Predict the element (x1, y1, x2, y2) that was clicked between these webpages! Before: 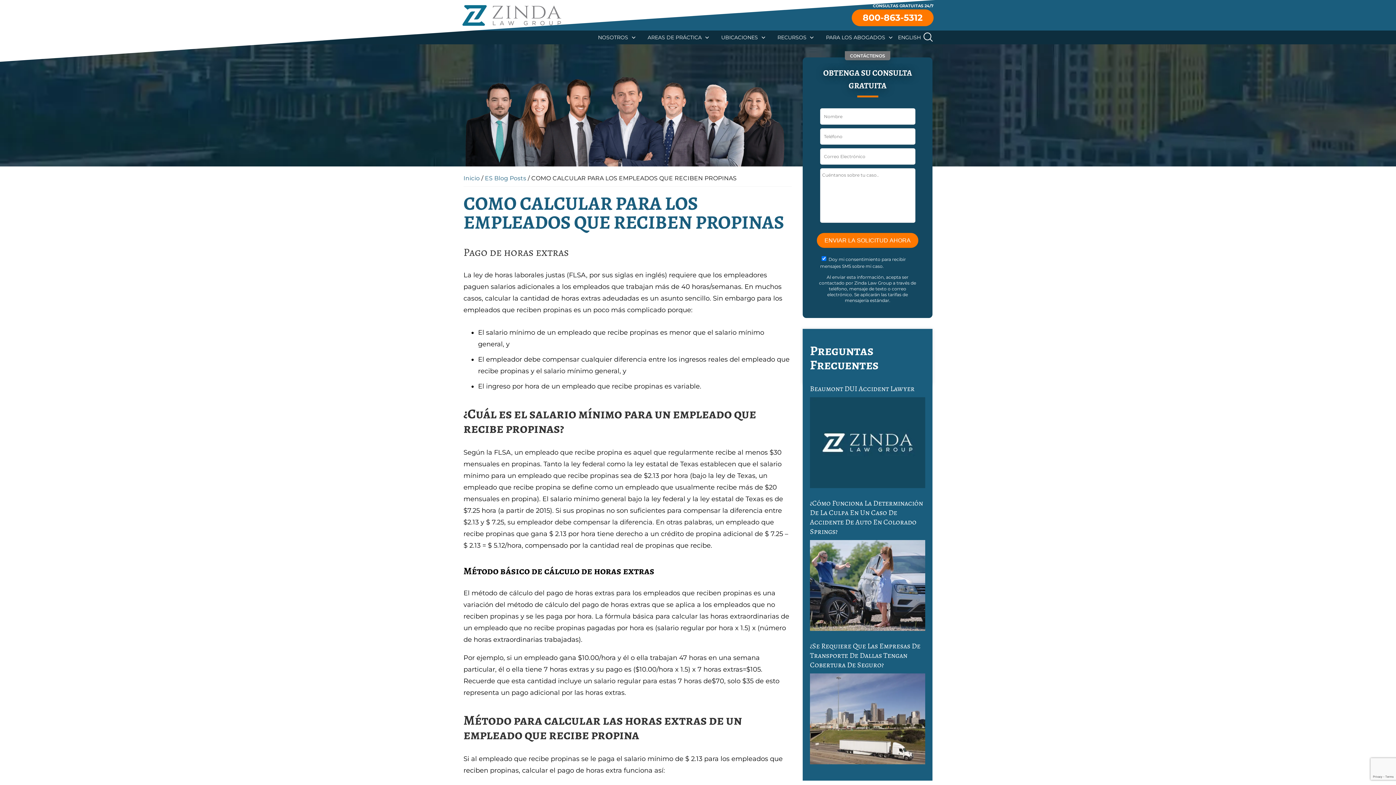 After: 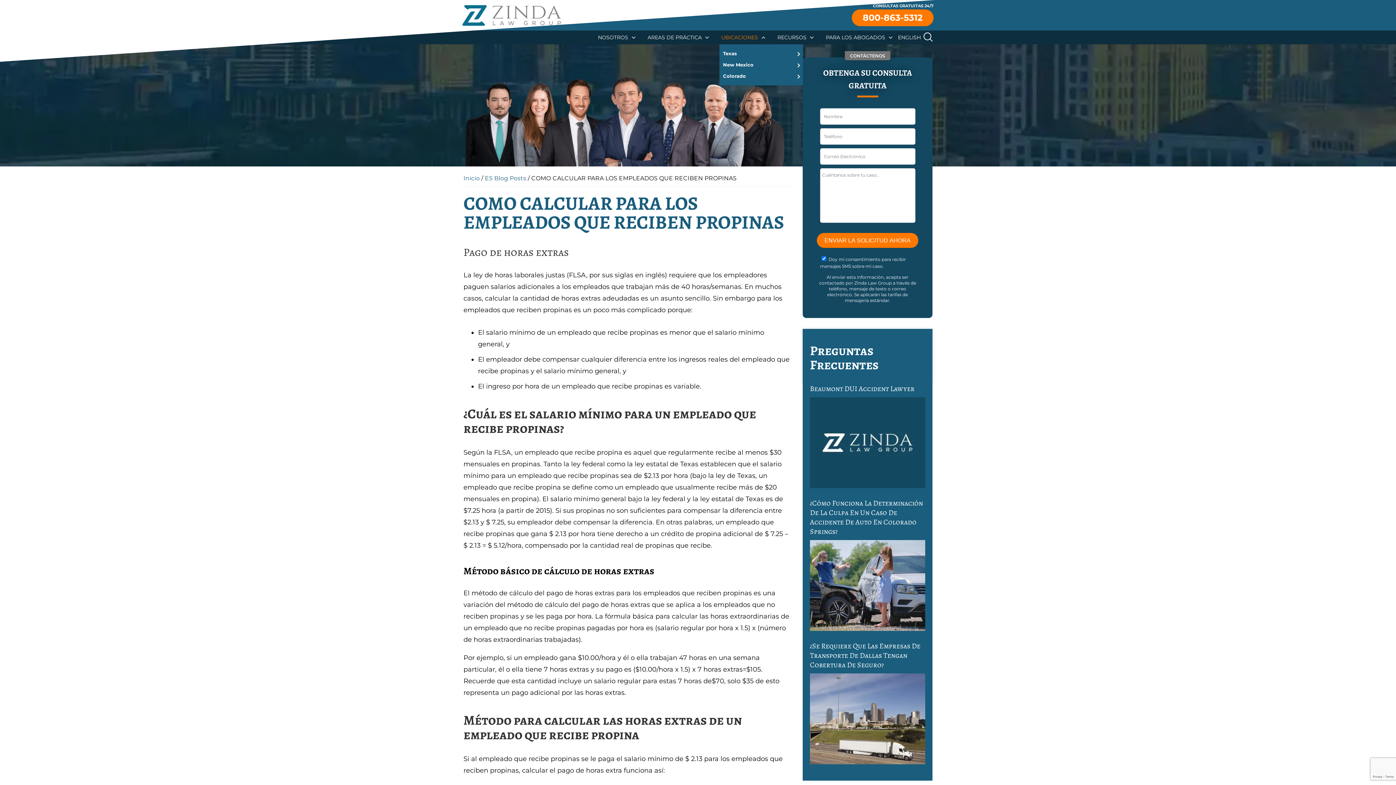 Action: bbox: (721, 30, 758, 44) label: UBICACIONES